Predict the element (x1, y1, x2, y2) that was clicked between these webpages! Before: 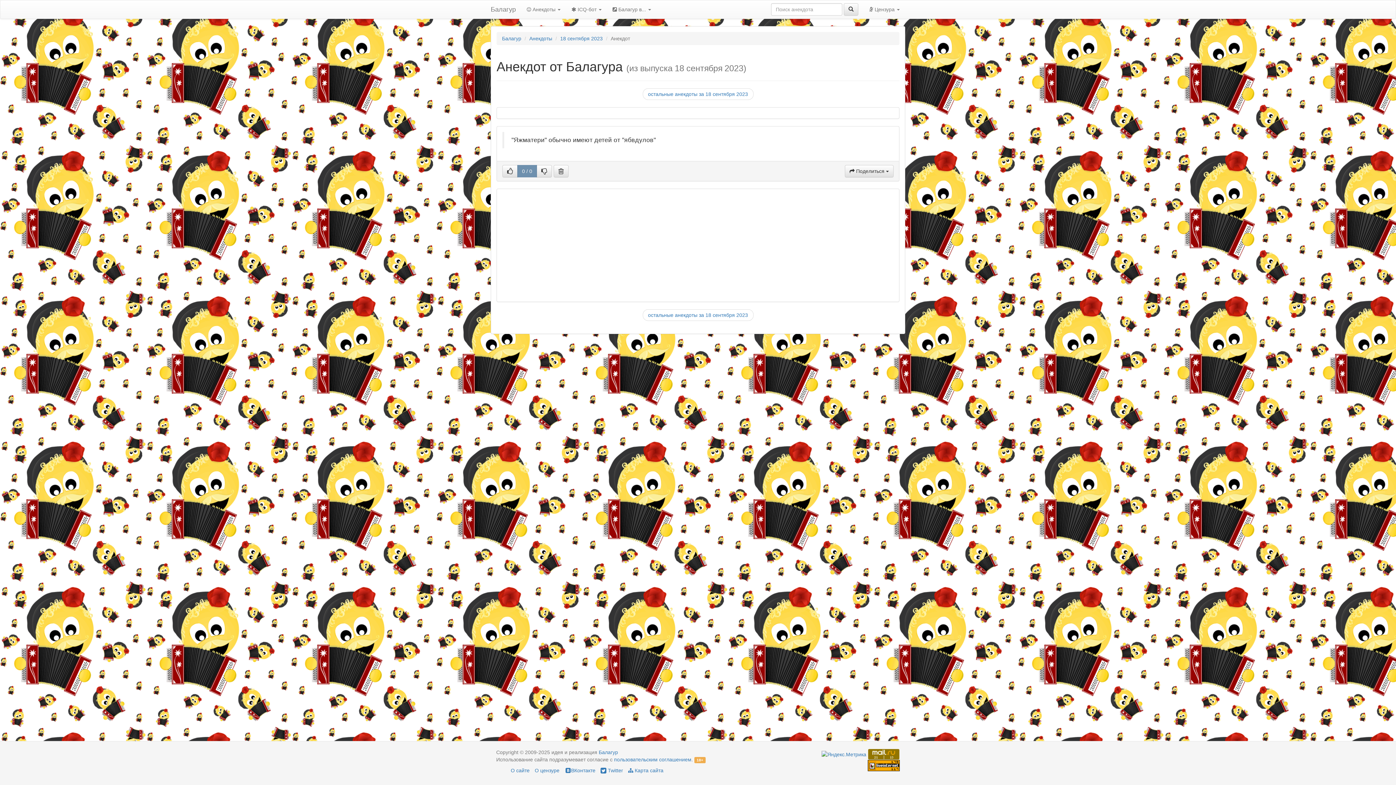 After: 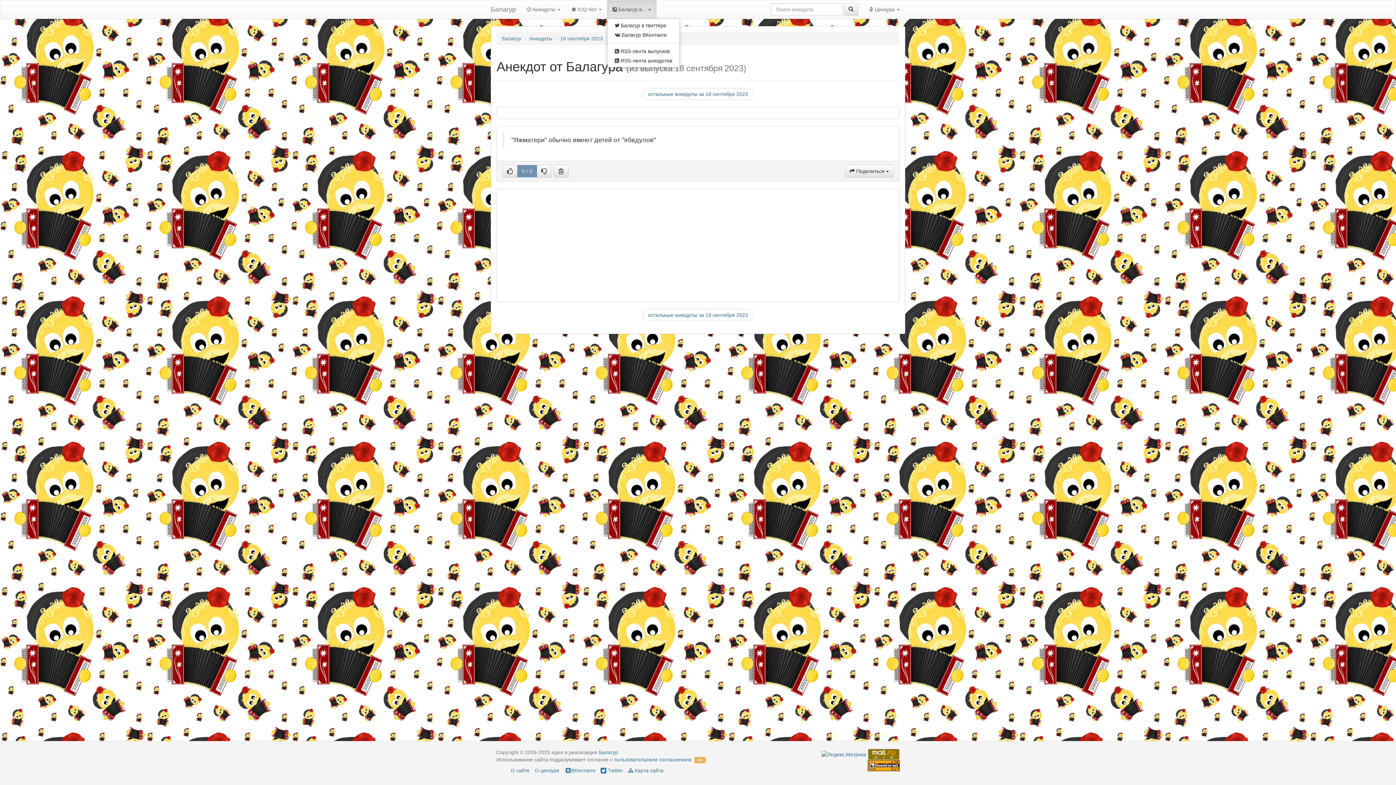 Action: label:  Балагур в...  bbox: (607, 0, 656, 18)